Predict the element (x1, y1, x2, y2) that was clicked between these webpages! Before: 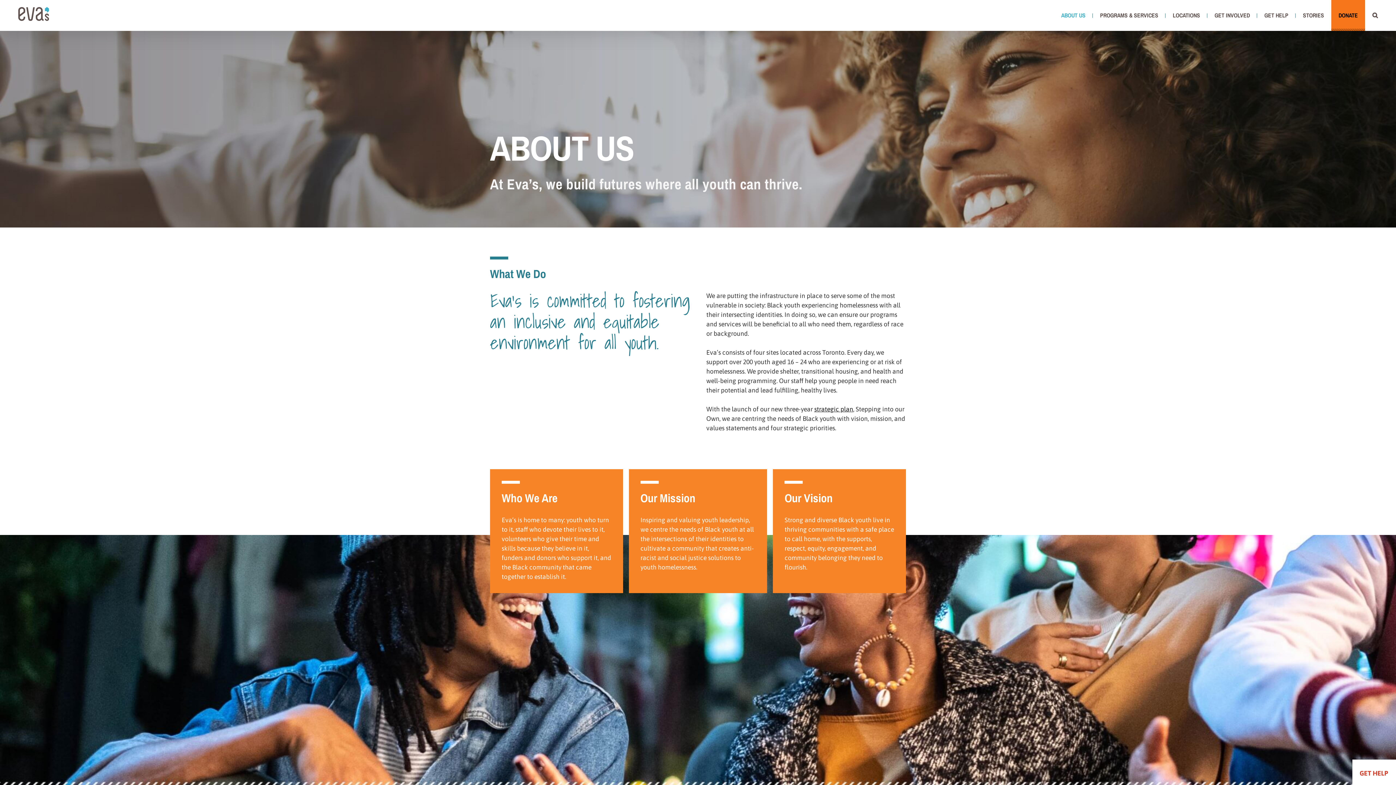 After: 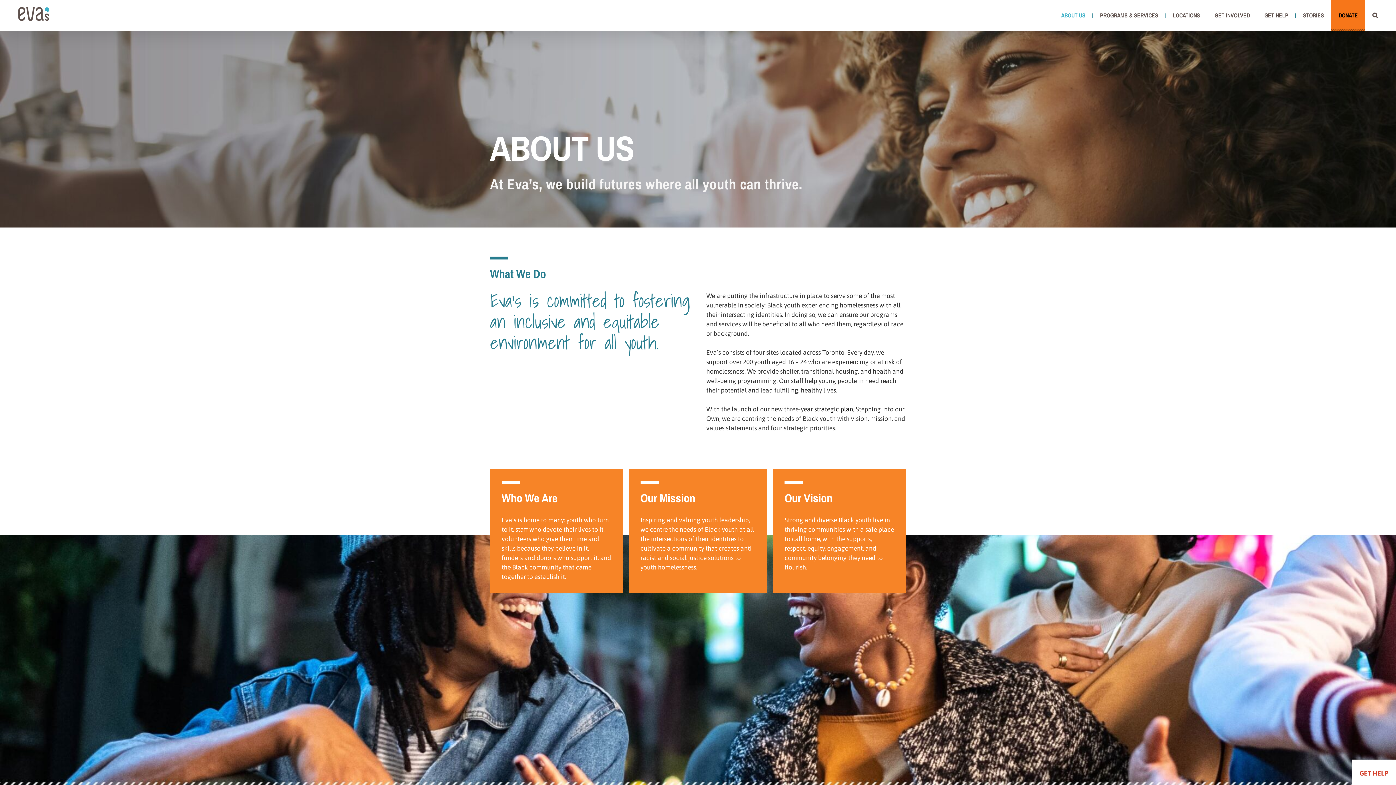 Action: label: ABOUT US bbox: (1061, 0, 1085, 30)